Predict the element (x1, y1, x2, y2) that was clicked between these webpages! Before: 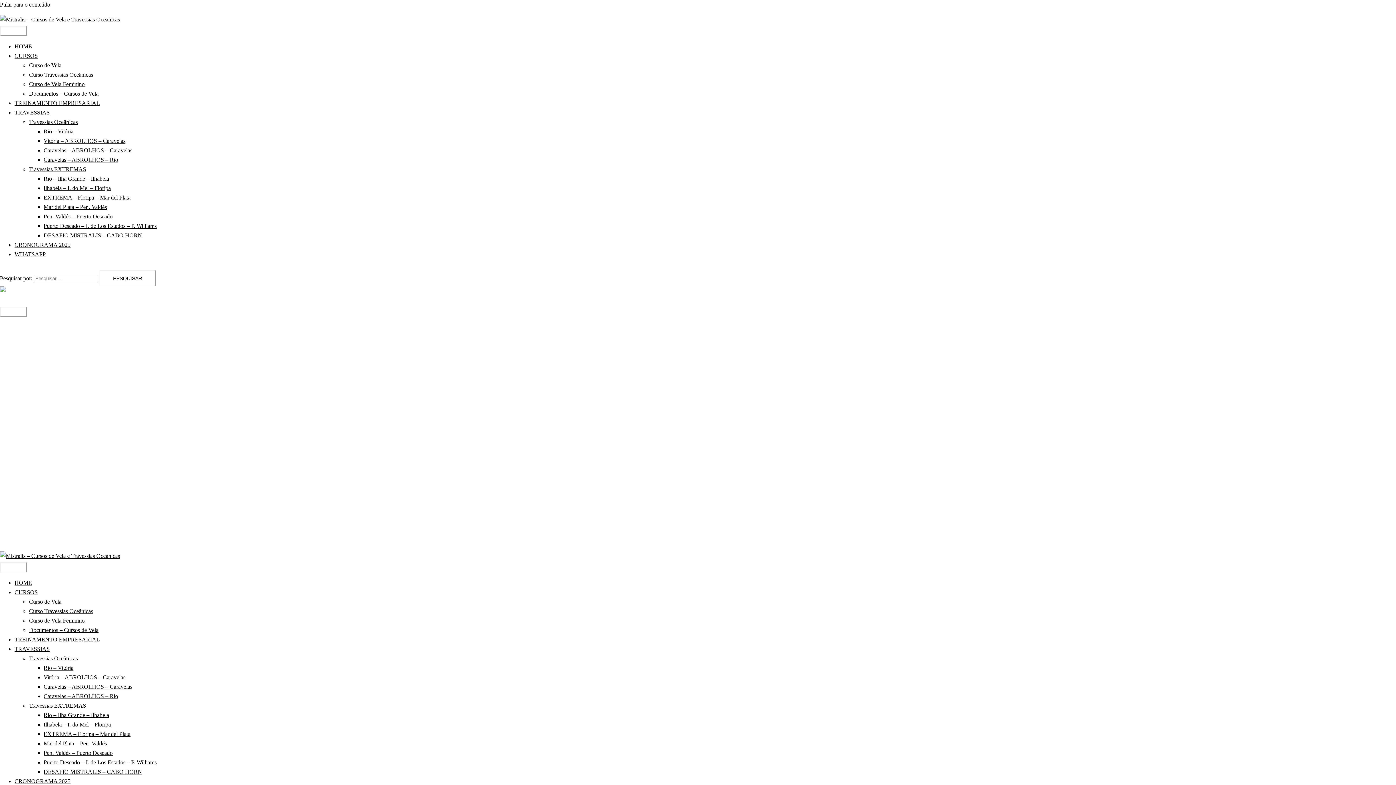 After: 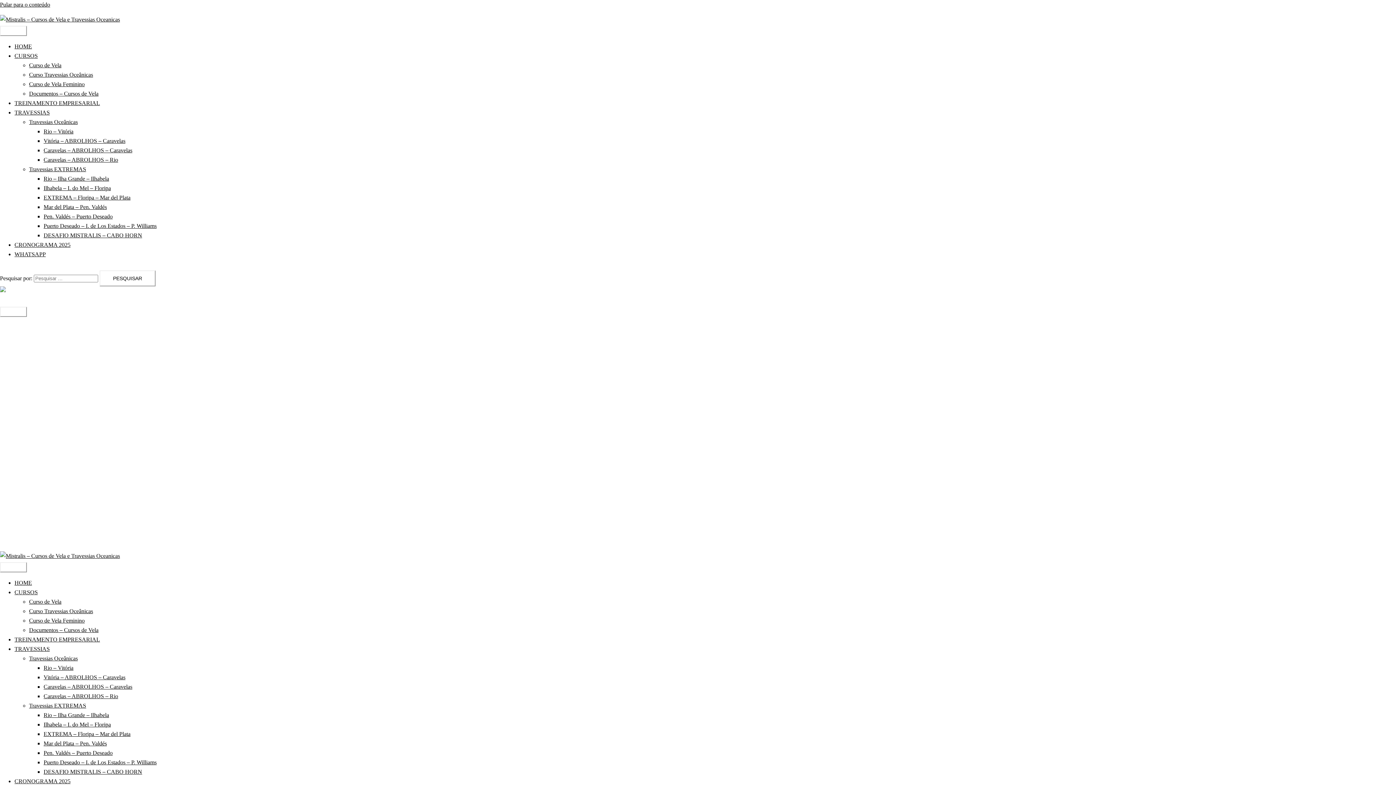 Action: bbox: (29, 90, 98, 96) label: Documentos – Cursos de Vela